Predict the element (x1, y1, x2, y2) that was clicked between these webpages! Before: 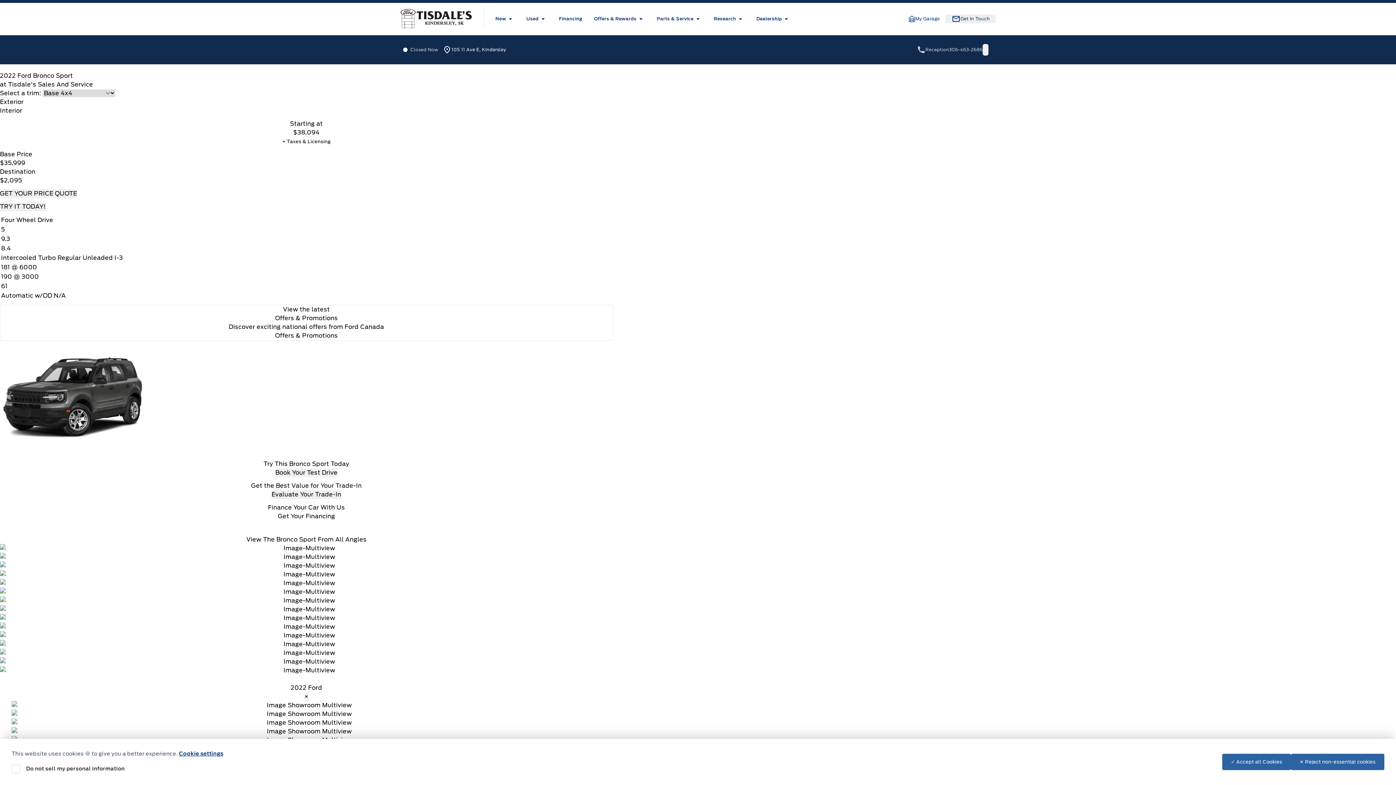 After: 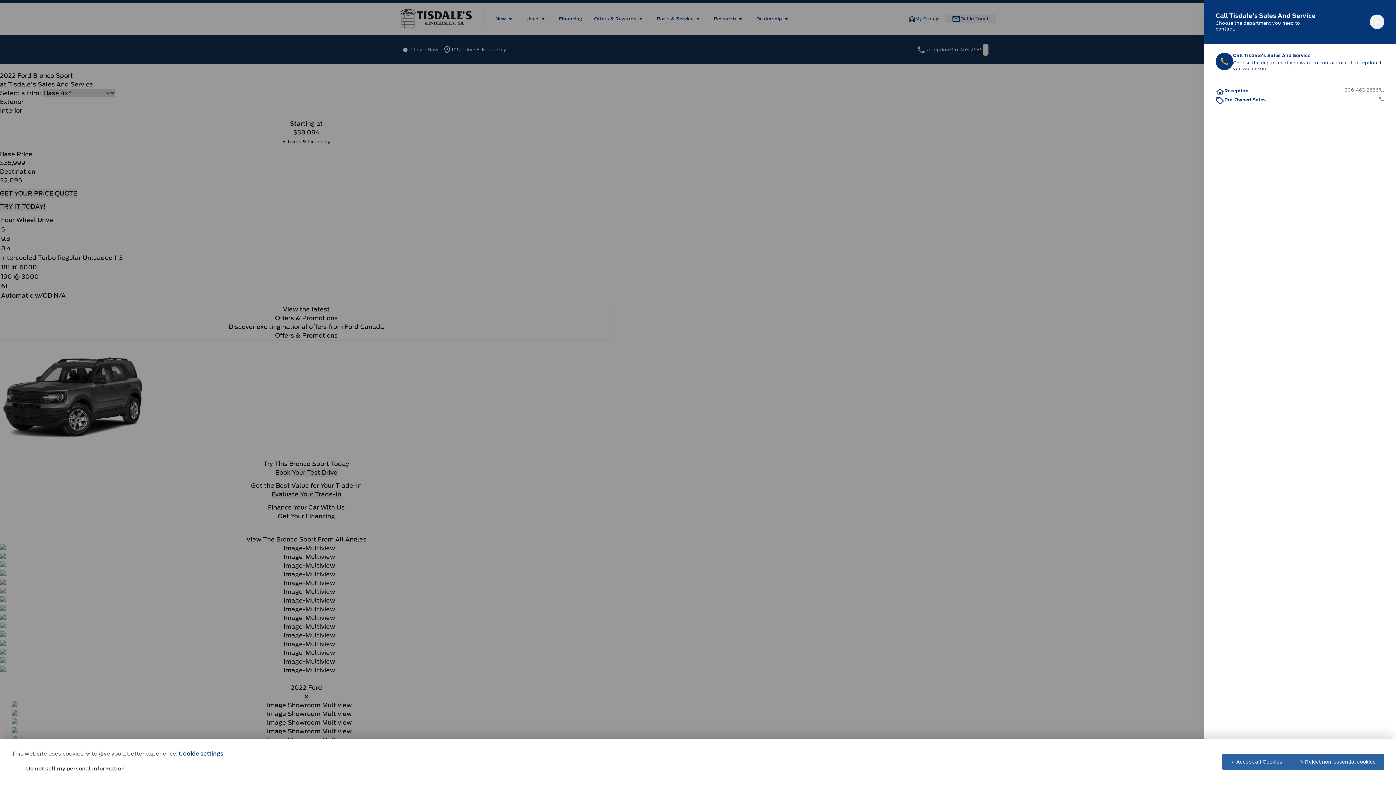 Action: bbox: (982, 43, 988, 55)